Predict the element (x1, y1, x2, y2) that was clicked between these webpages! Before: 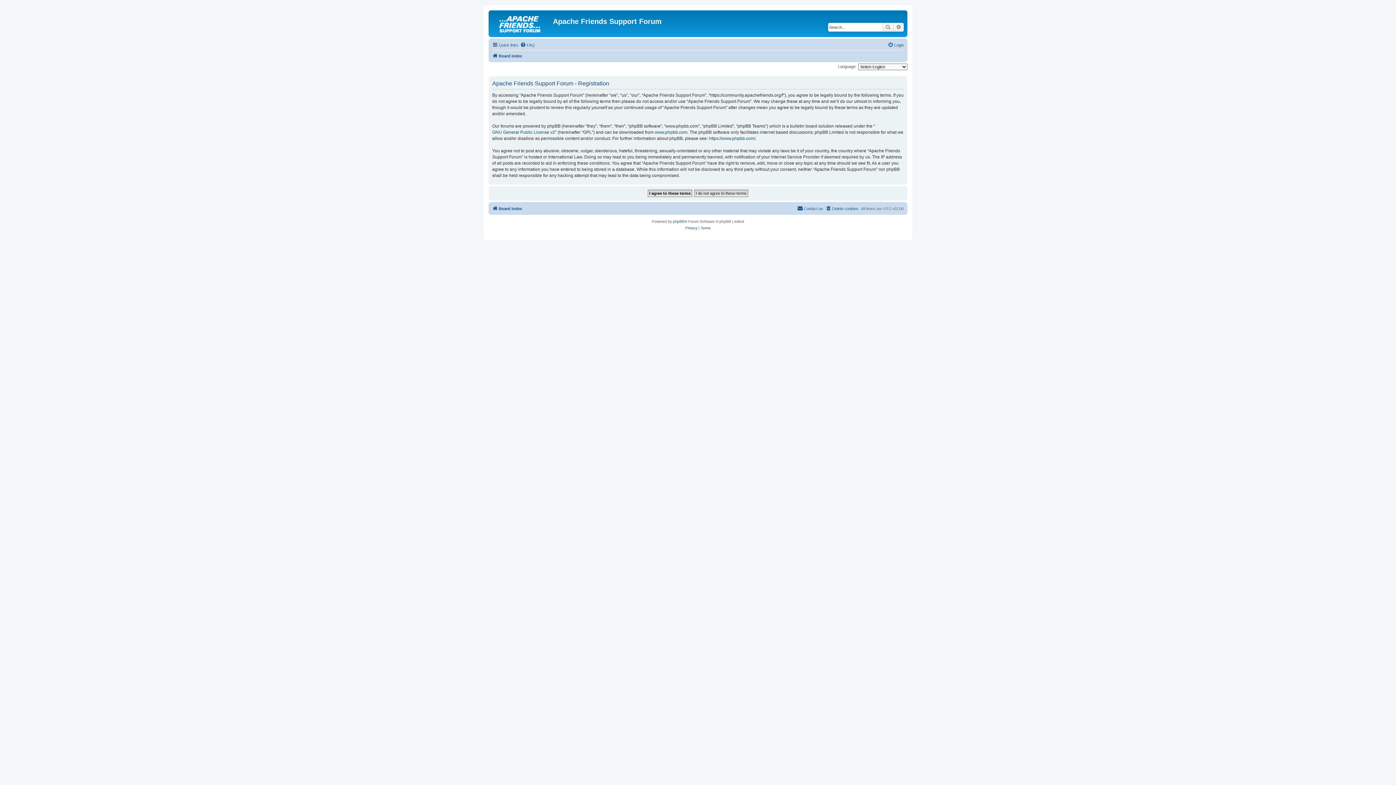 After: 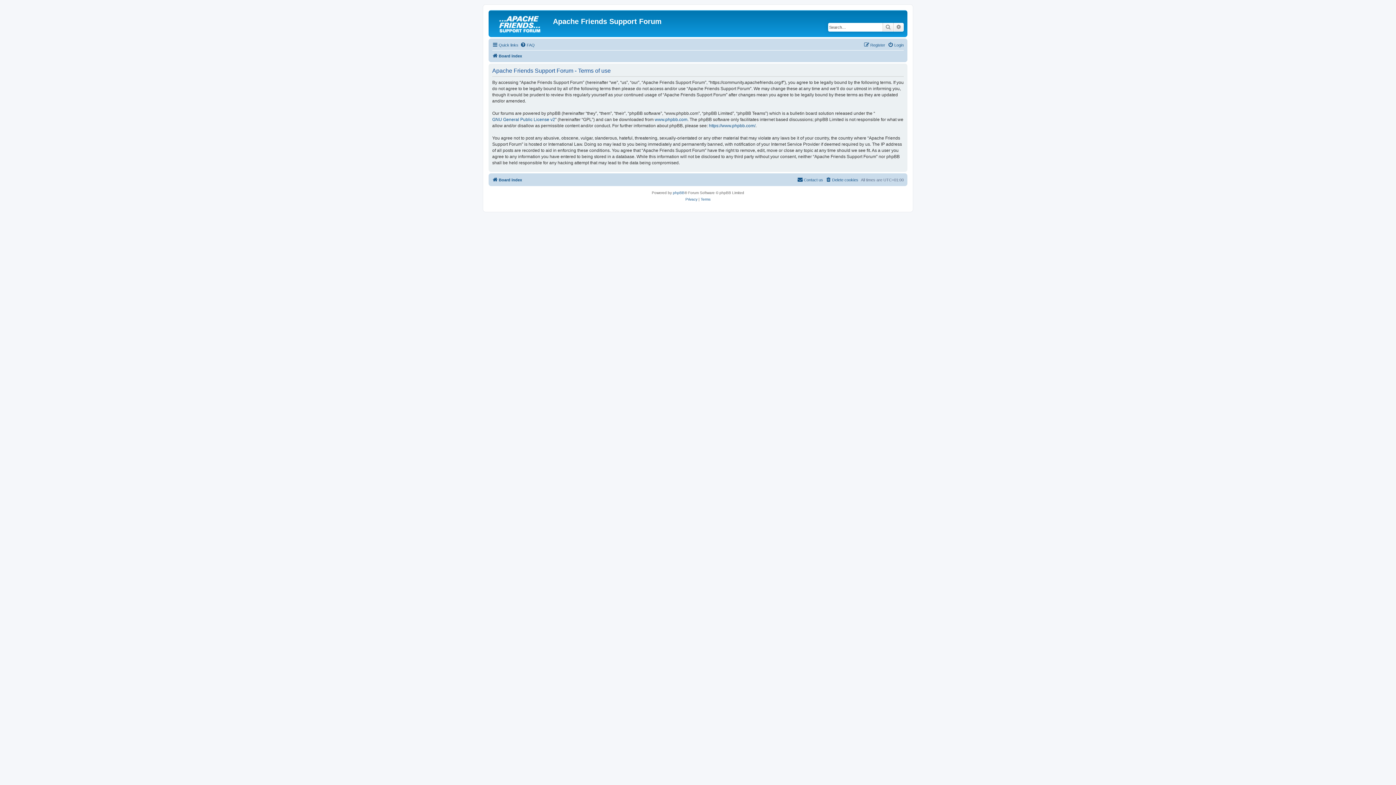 Action: bbox: (700, 224, 710, 231) label: Terms